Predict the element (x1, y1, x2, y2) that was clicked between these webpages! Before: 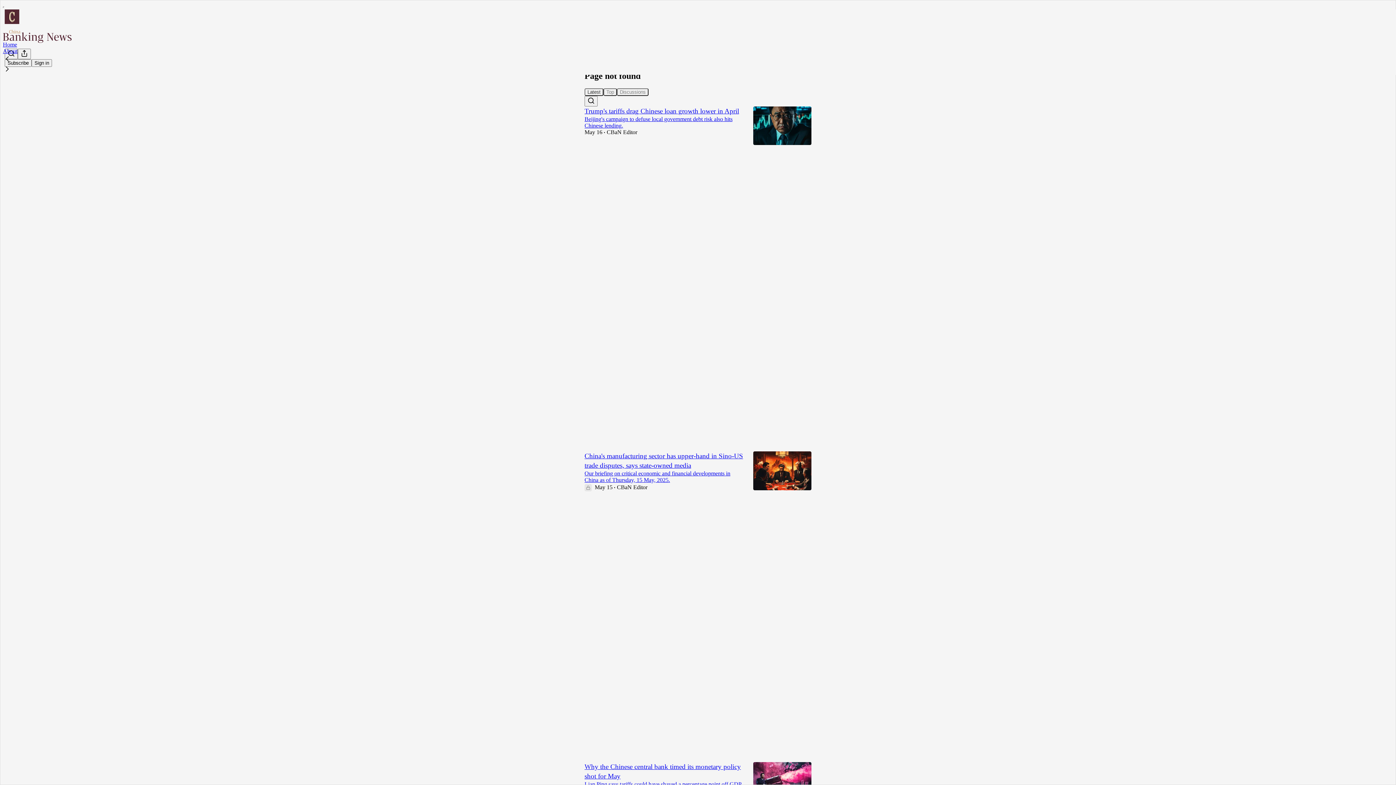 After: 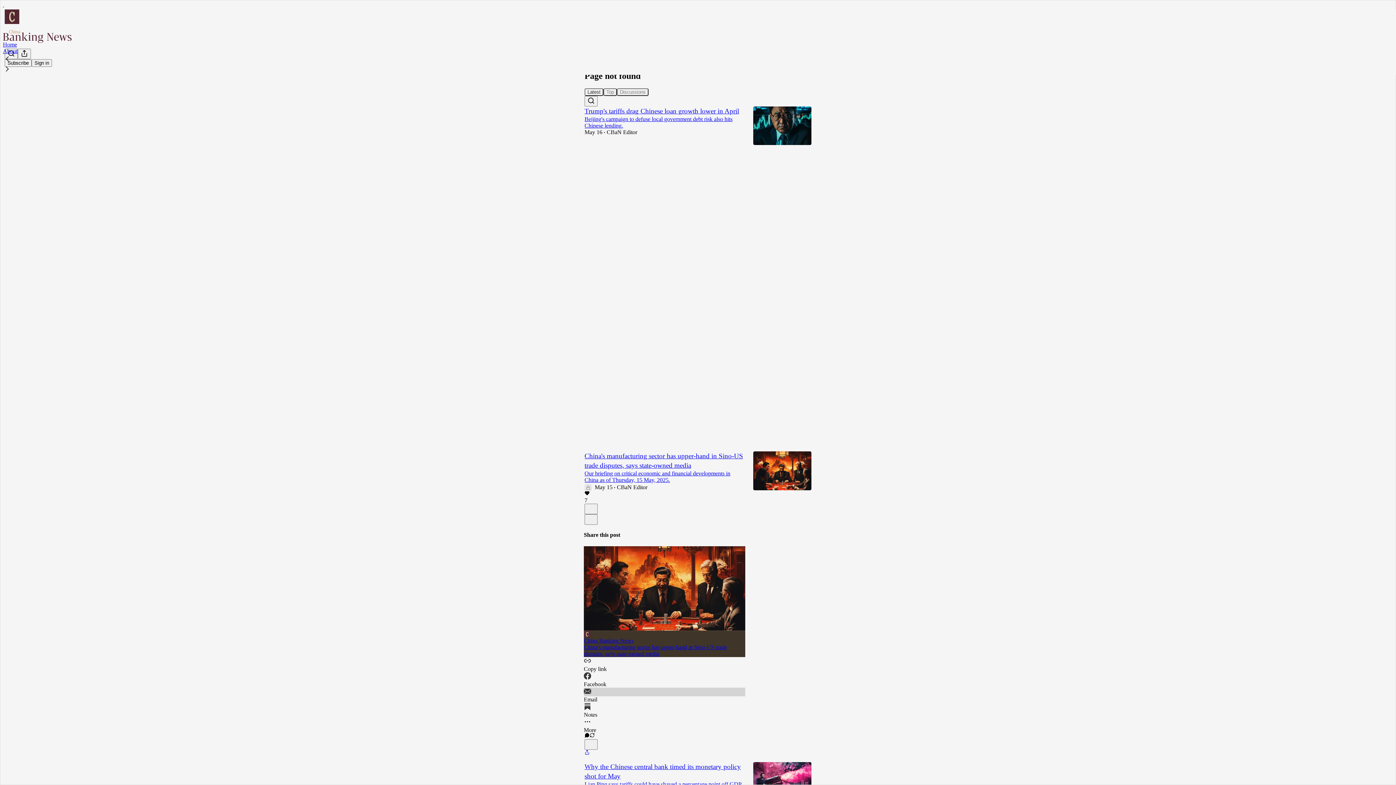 Action: label: Email bbox: (584, 688, 745, 703)